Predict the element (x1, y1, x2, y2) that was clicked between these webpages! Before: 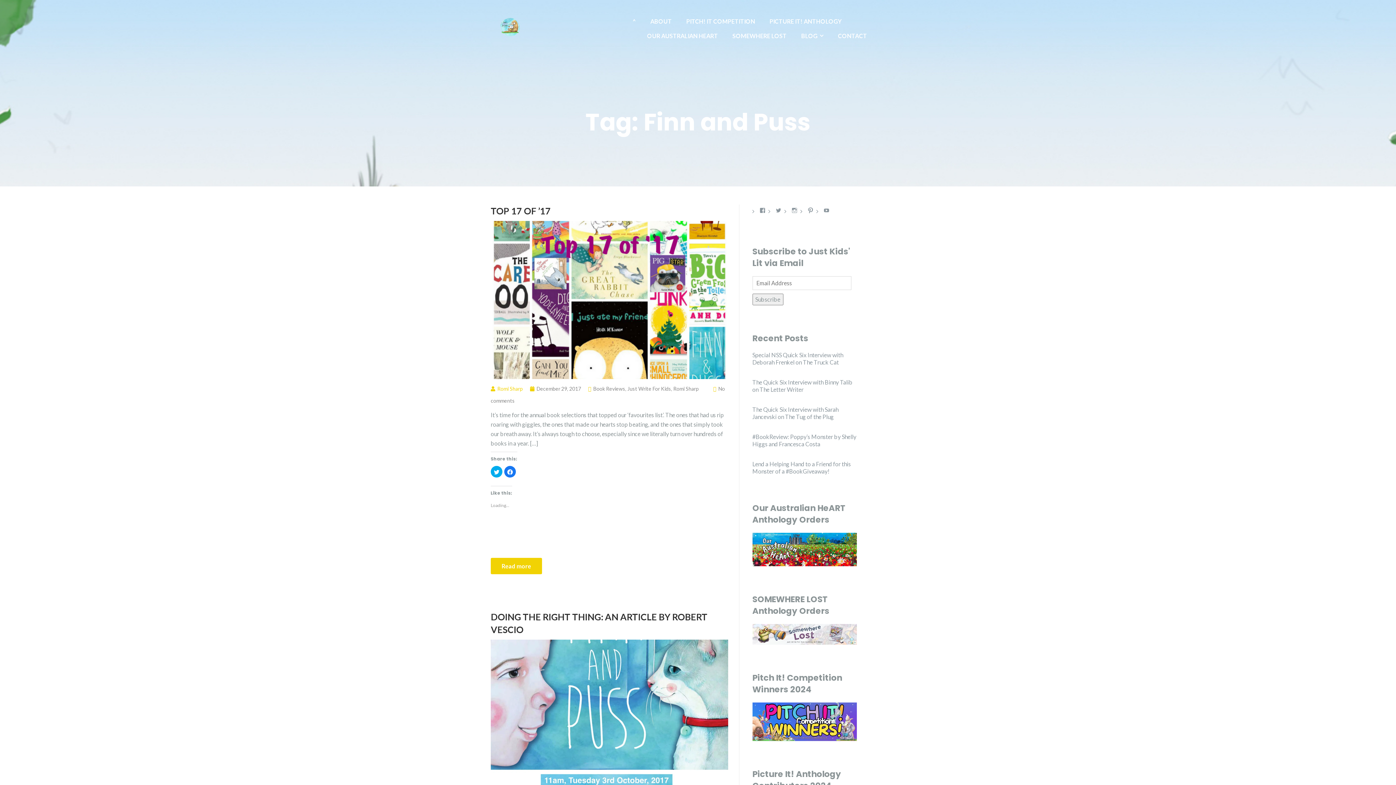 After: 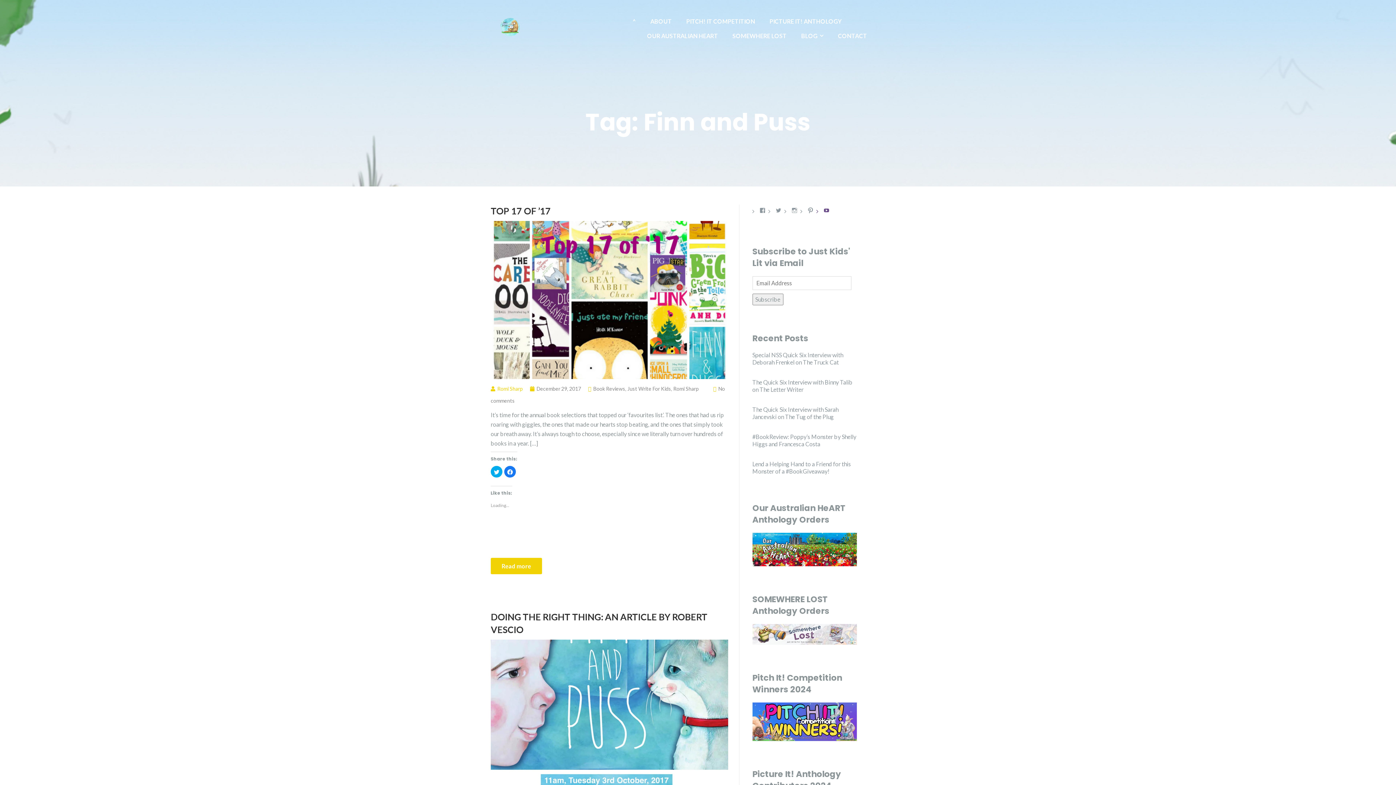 Action: bbox: (823, 204, 829, 216) label: View BooksOnTourPR’s profile on YouTube